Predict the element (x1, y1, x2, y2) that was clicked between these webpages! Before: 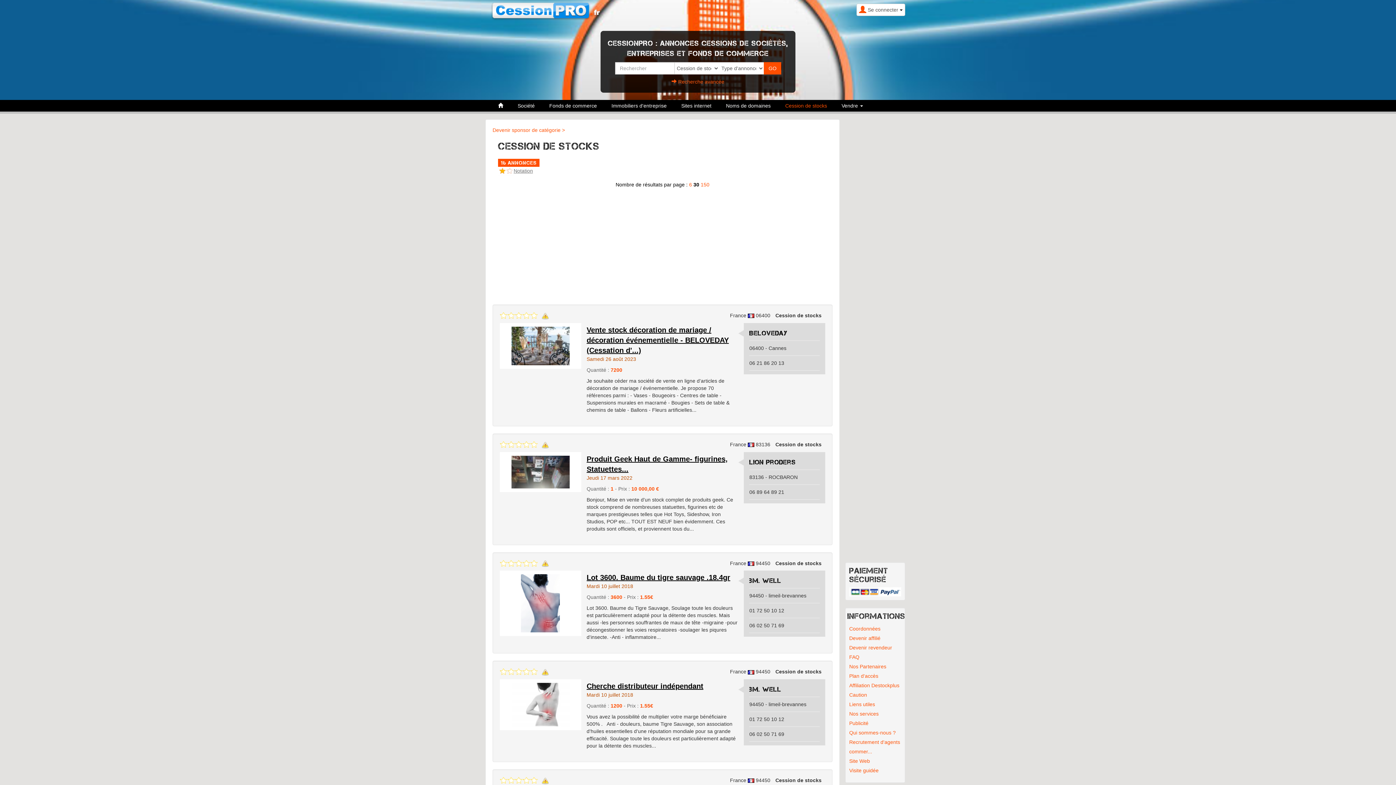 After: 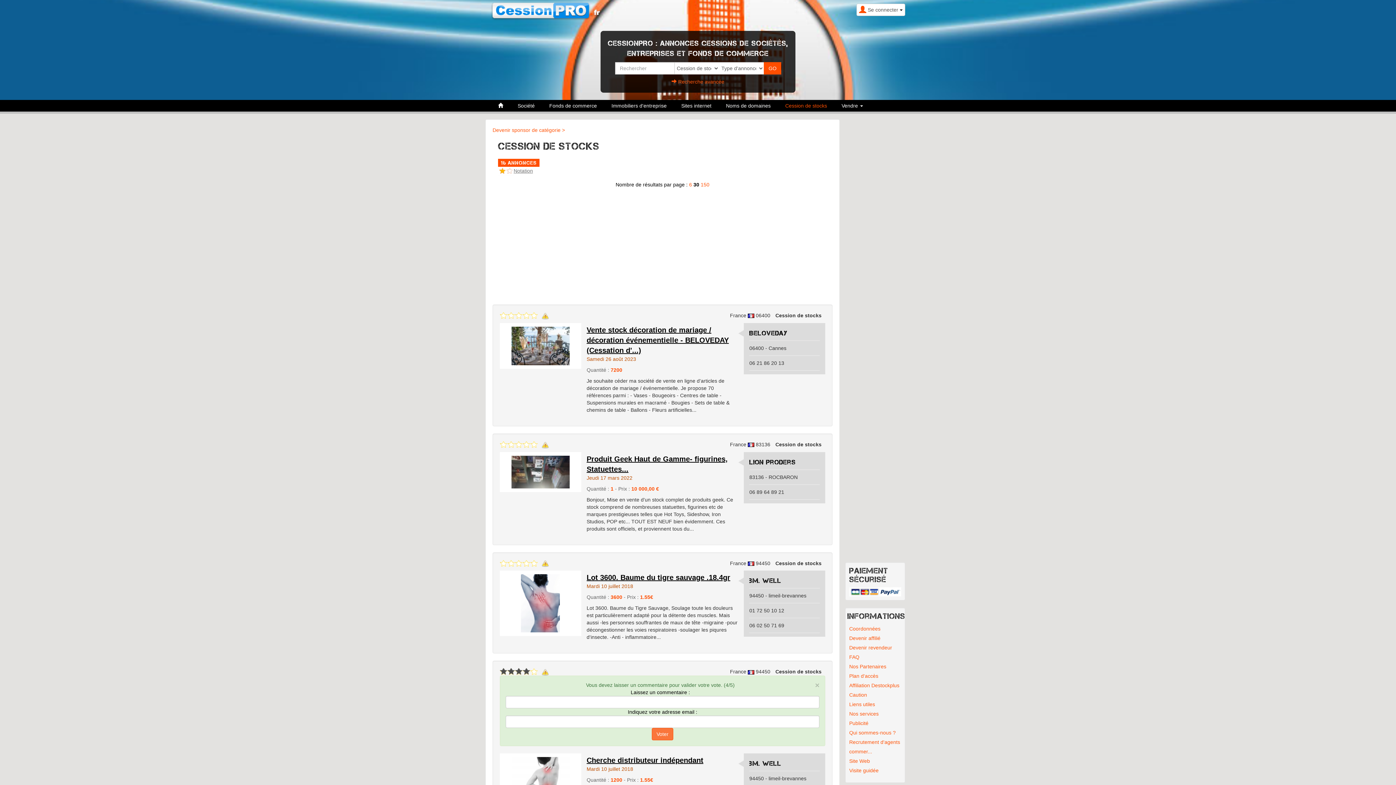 Action: bbox: (521, 668, 529, 675) label: 4